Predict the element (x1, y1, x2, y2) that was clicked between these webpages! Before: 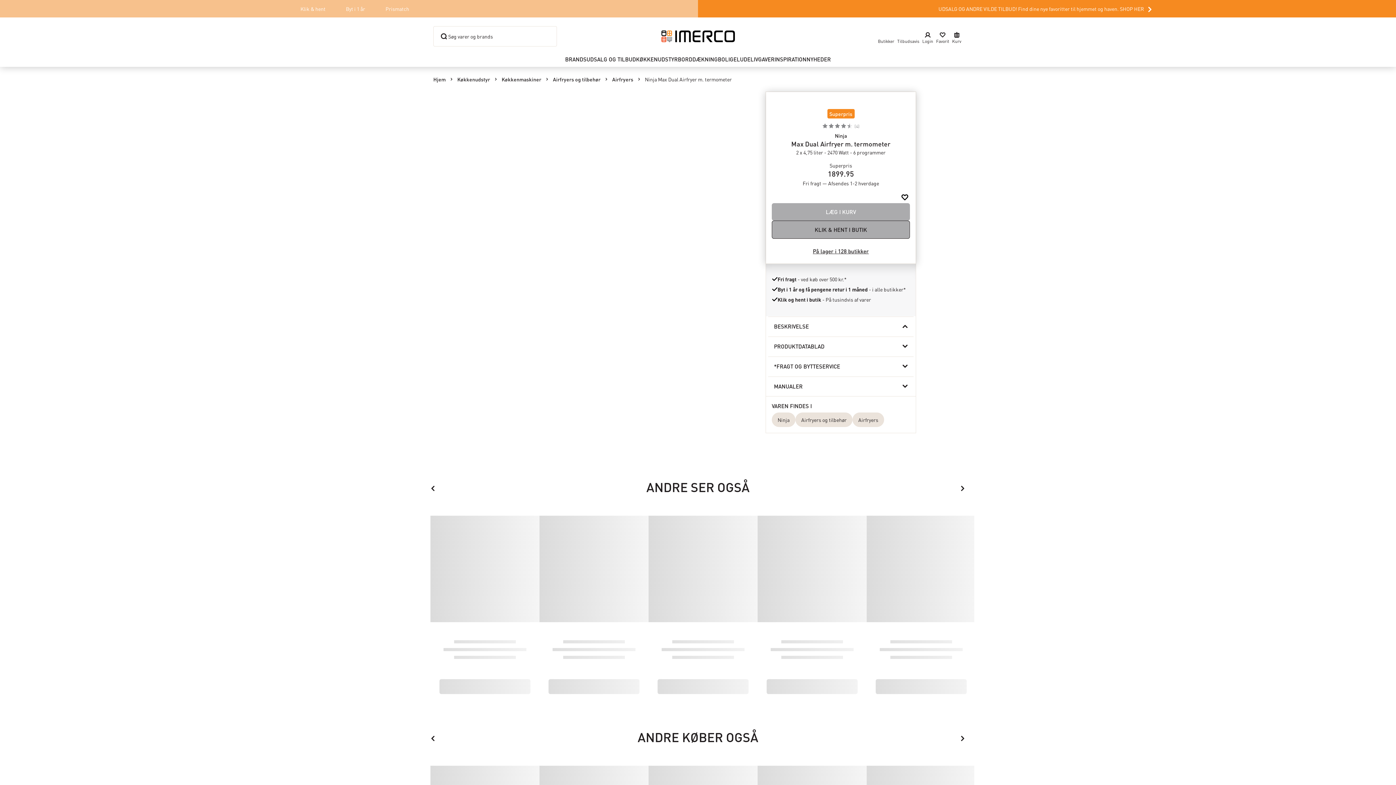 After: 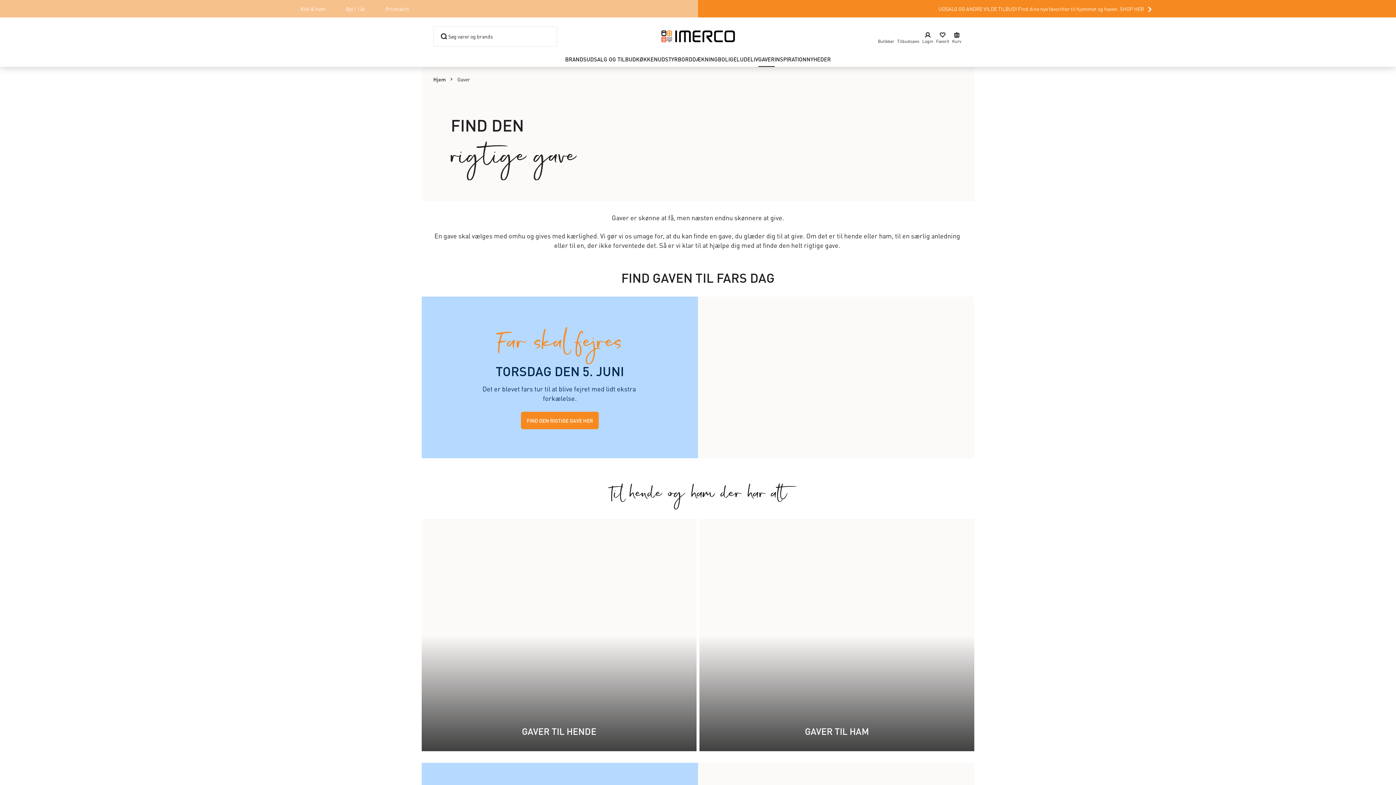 Action: bbox: (758, 55, 774, 66) label: gaver